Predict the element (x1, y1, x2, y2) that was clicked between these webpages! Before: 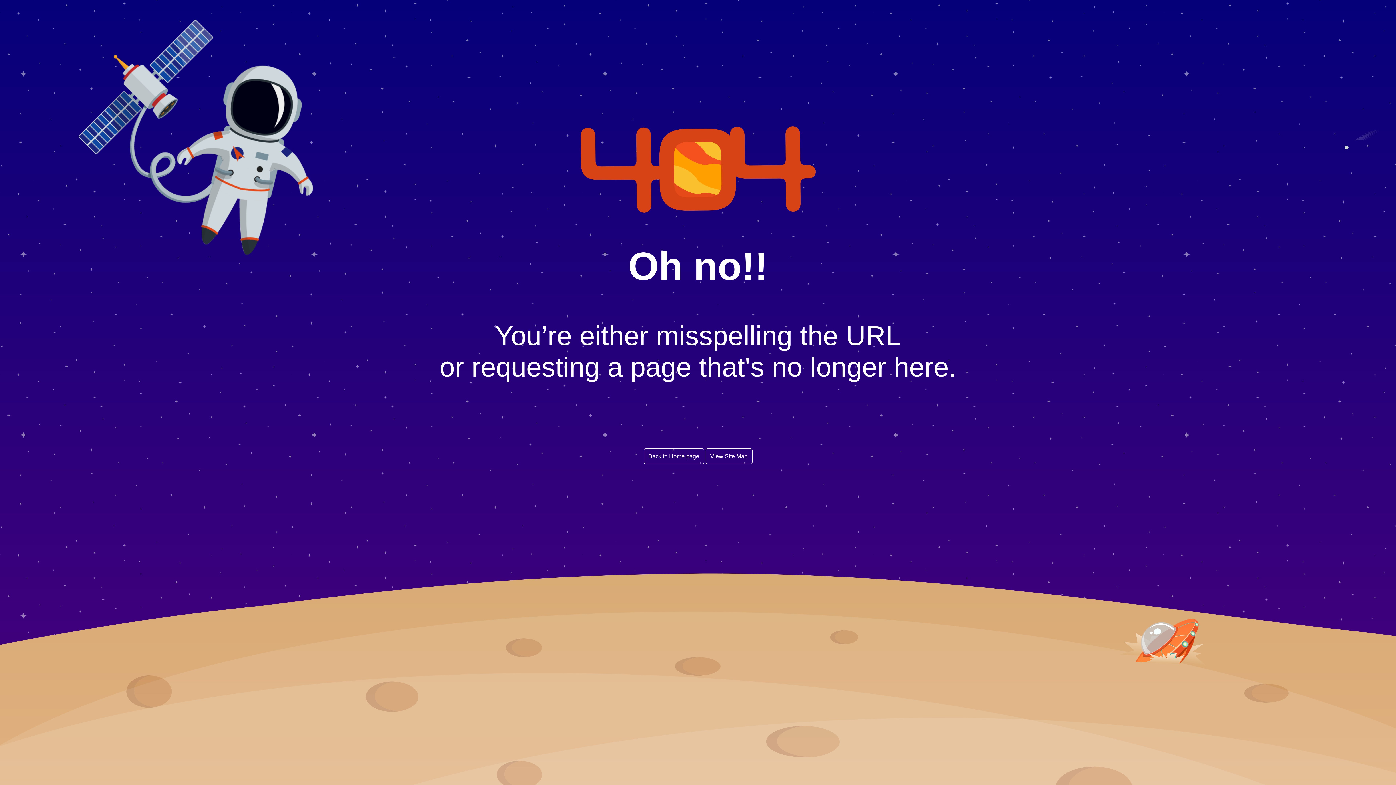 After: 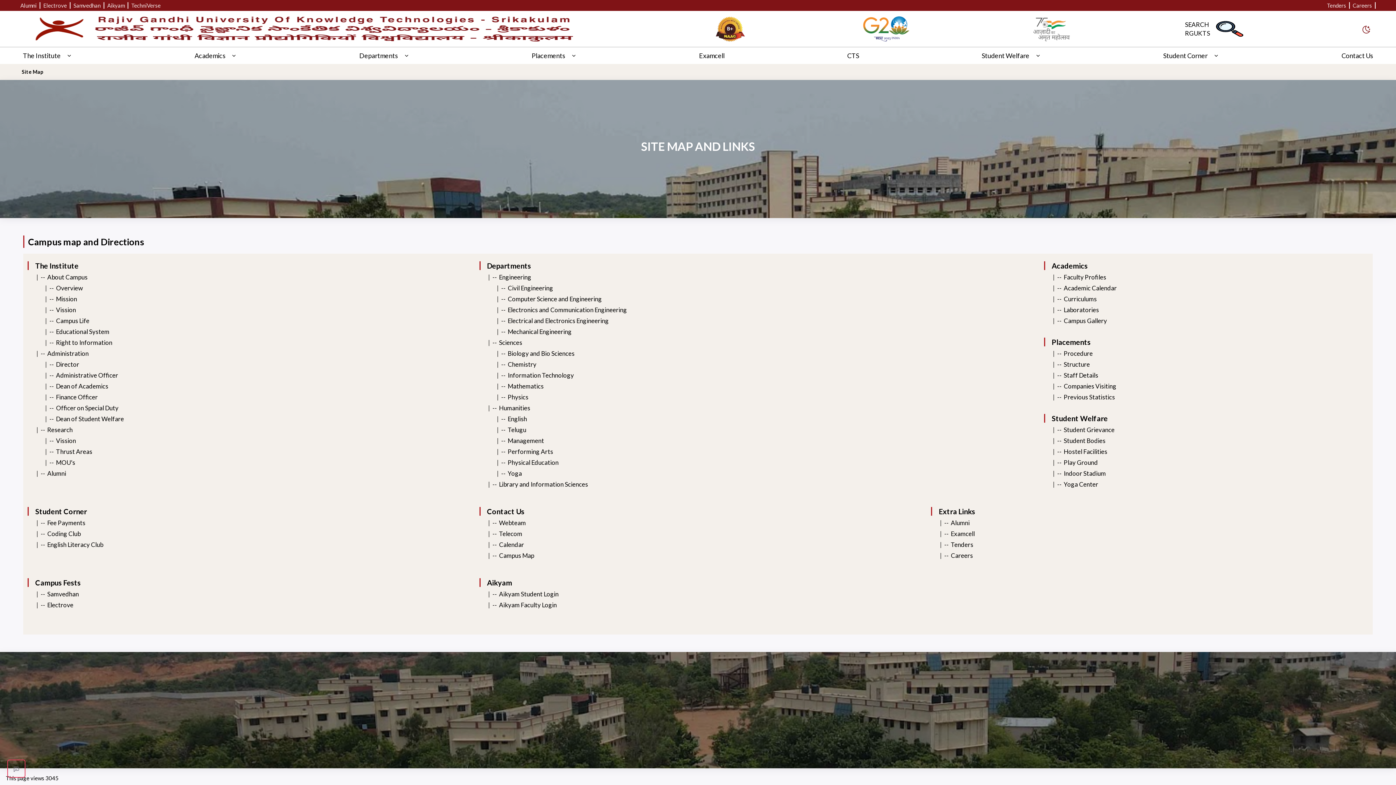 Action: label: View Site Map bbox: (705, 448, 752, 464)